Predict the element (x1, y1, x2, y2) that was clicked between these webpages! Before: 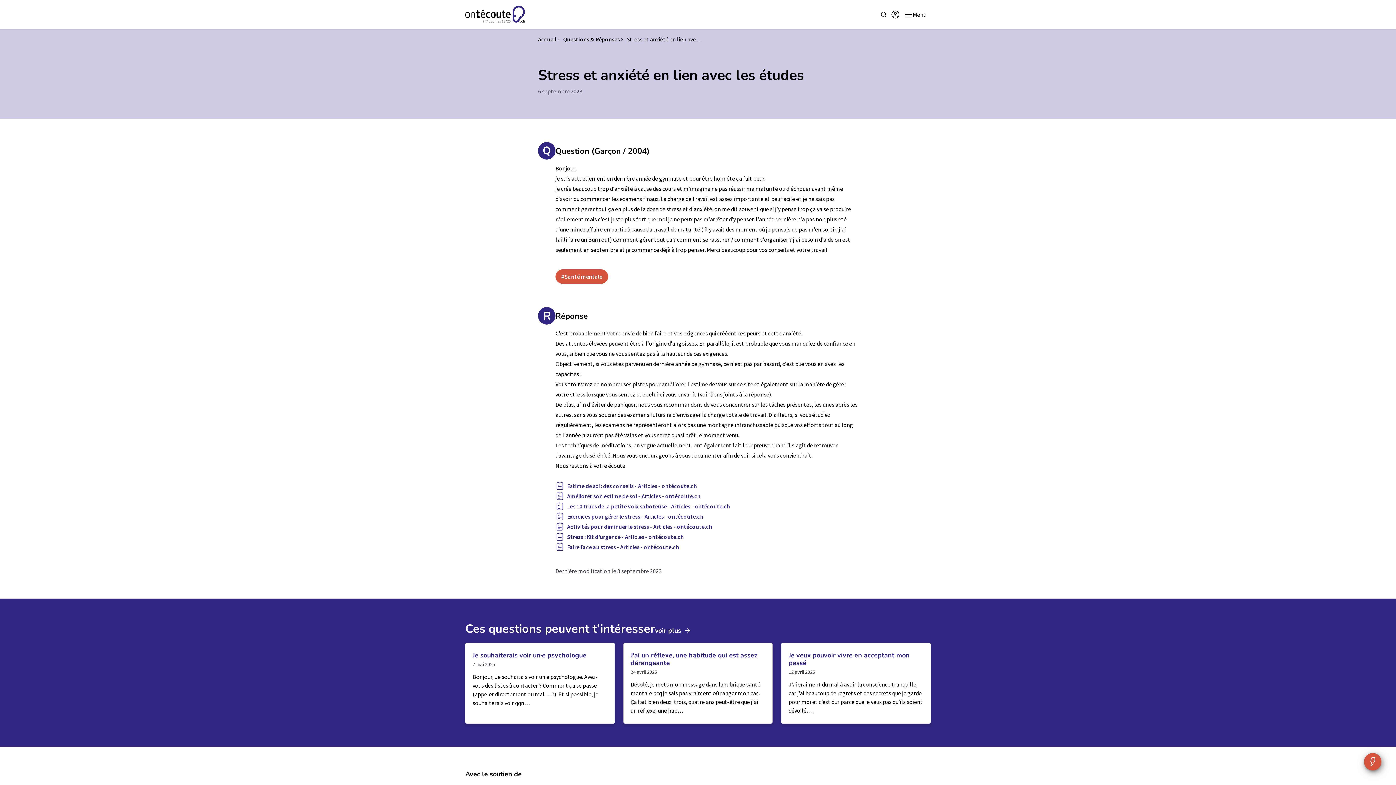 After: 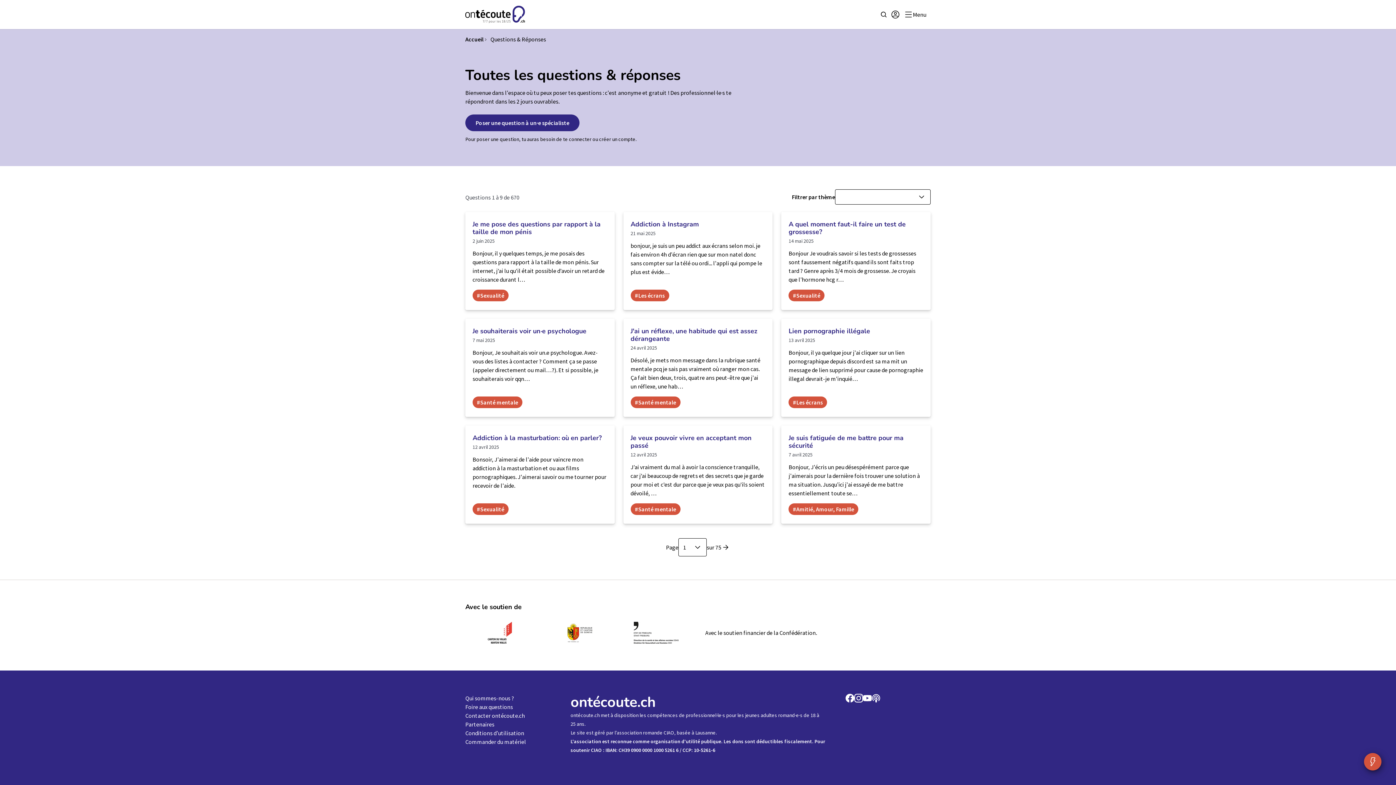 Action: bbox: (563, 34, 620, 44) label: Questions & Réponses